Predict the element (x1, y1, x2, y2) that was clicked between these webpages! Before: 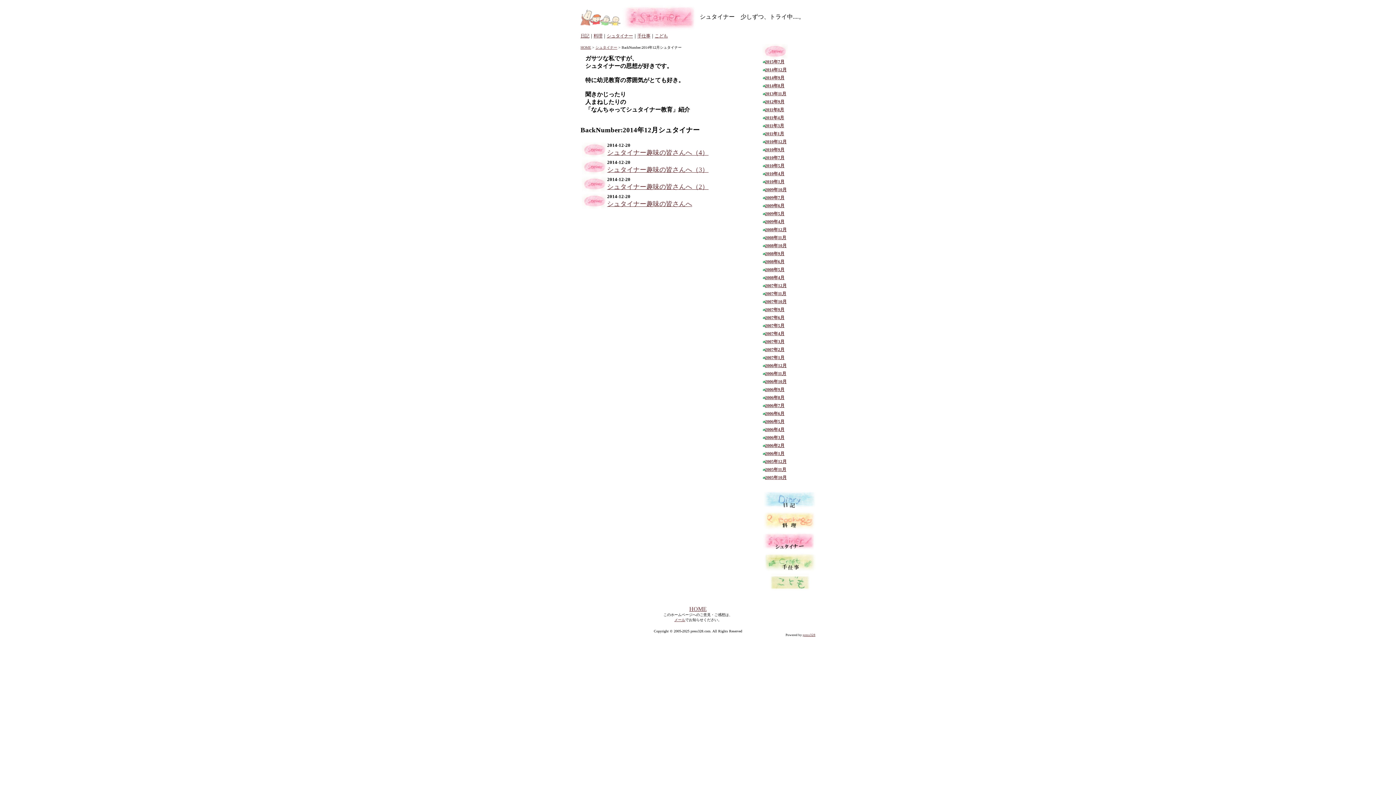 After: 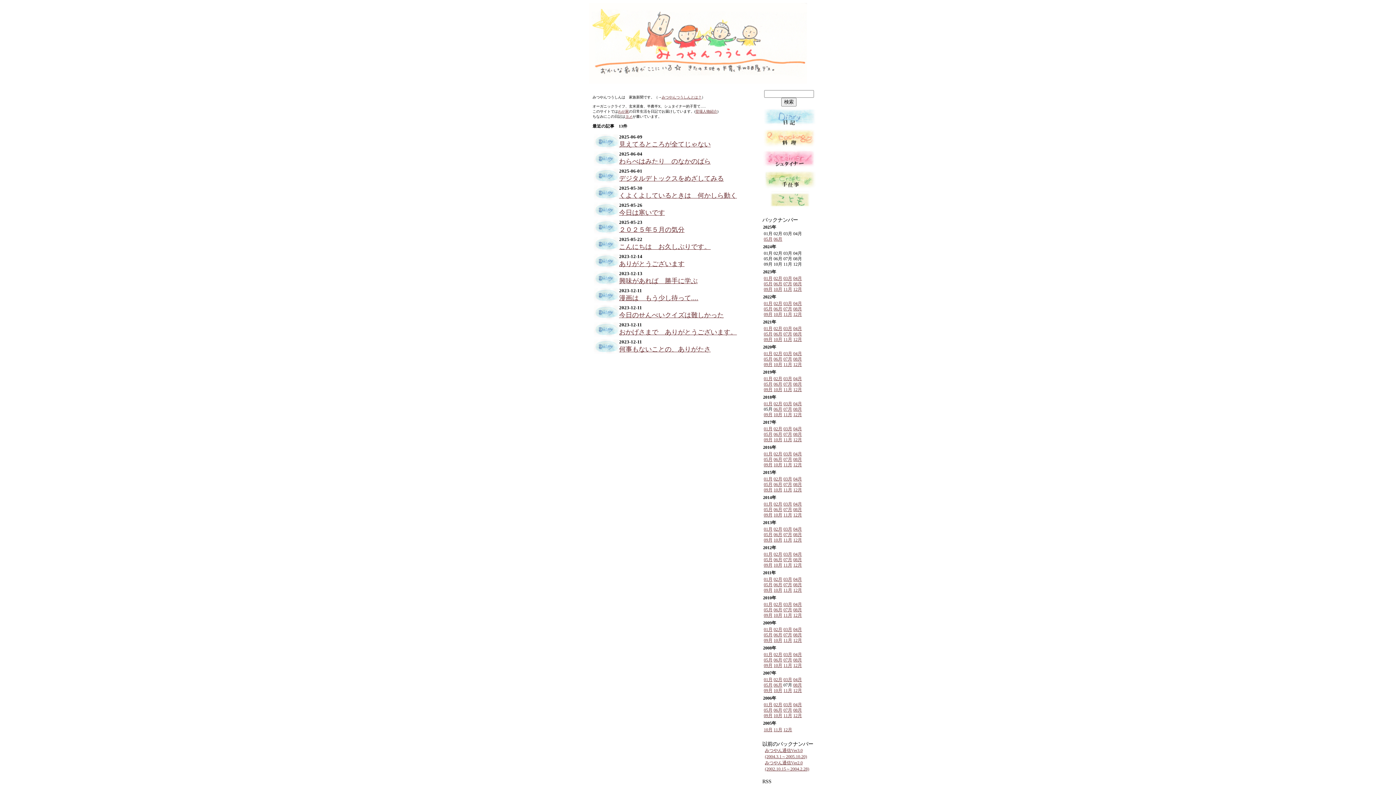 Action: bbox: (580, 45, 591, 49) label: HOME